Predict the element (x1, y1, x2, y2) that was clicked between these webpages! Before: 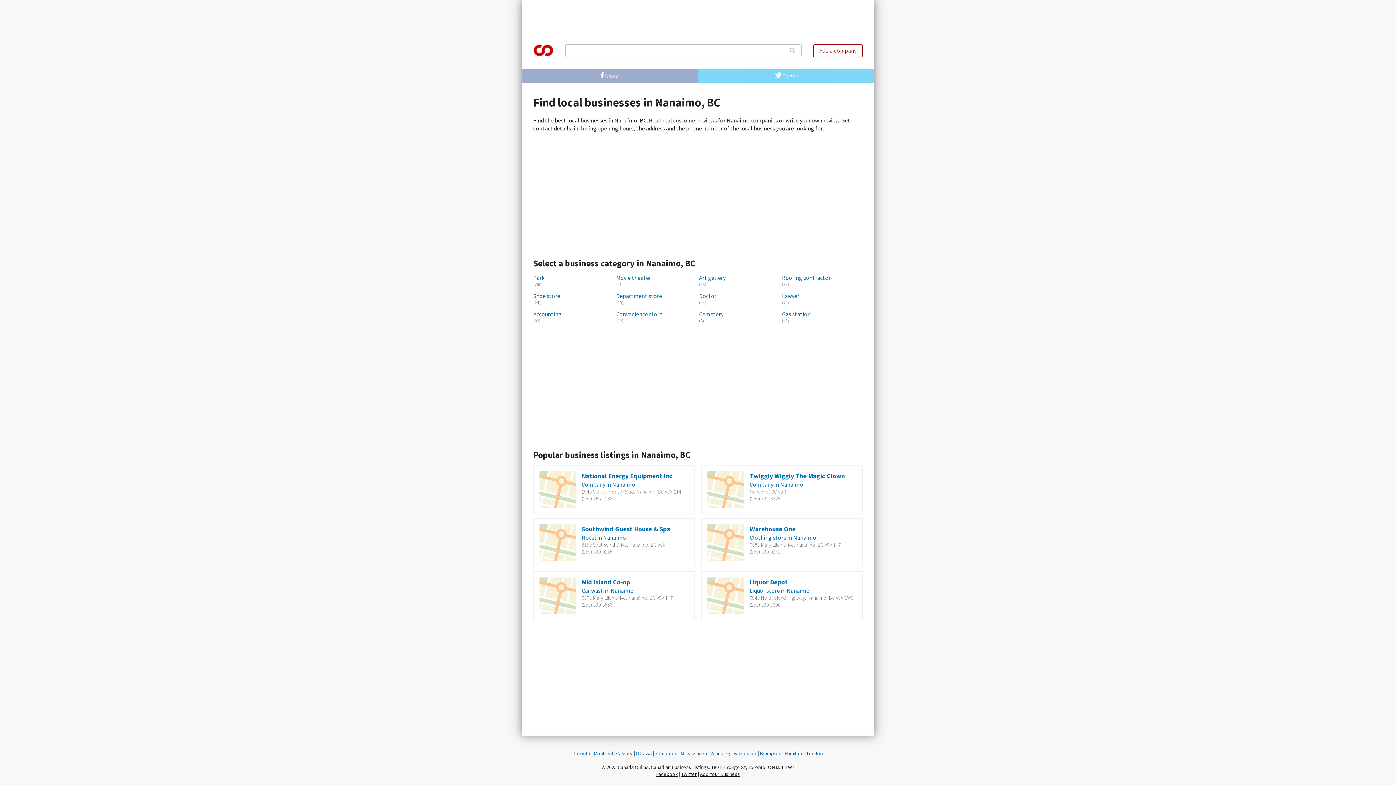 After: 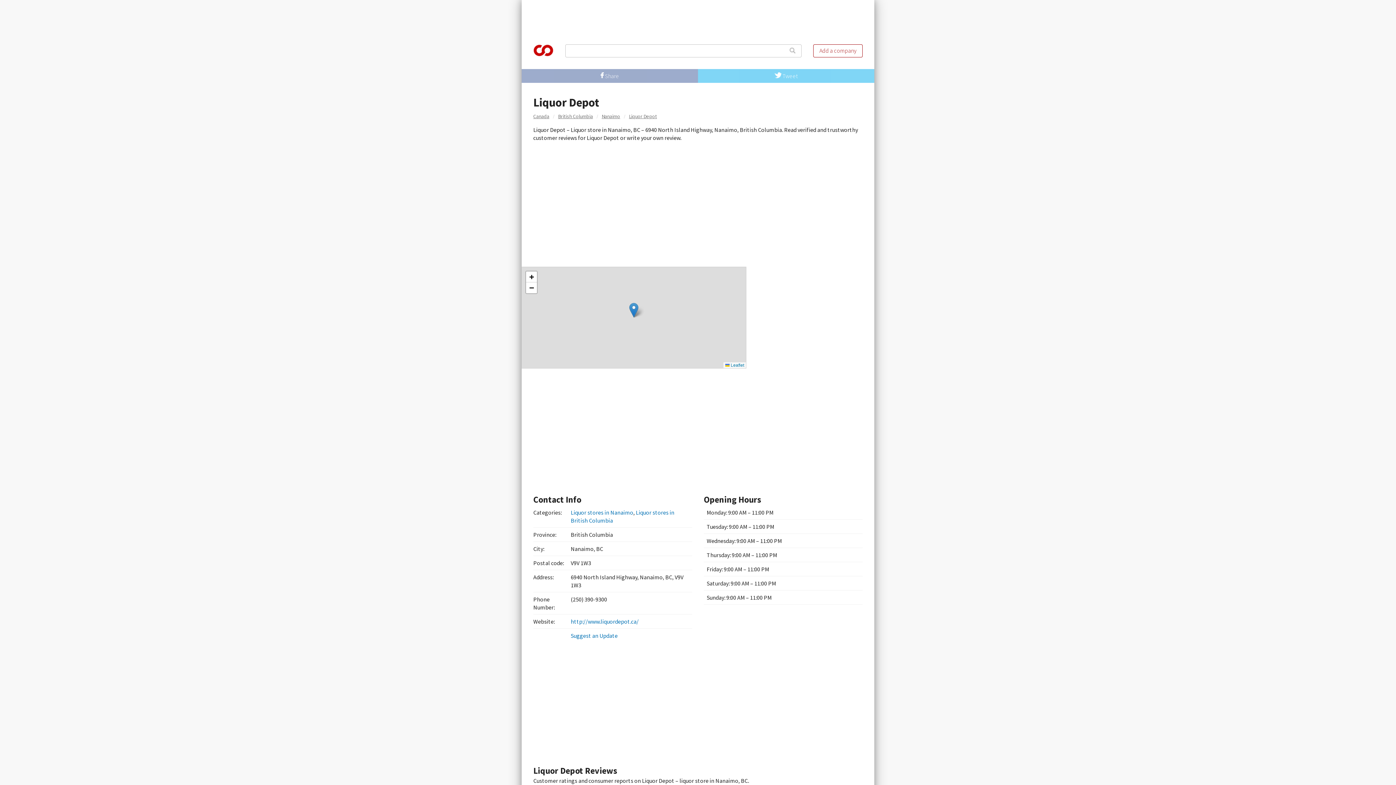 Action: bbox: (707, 577, 744, 614)